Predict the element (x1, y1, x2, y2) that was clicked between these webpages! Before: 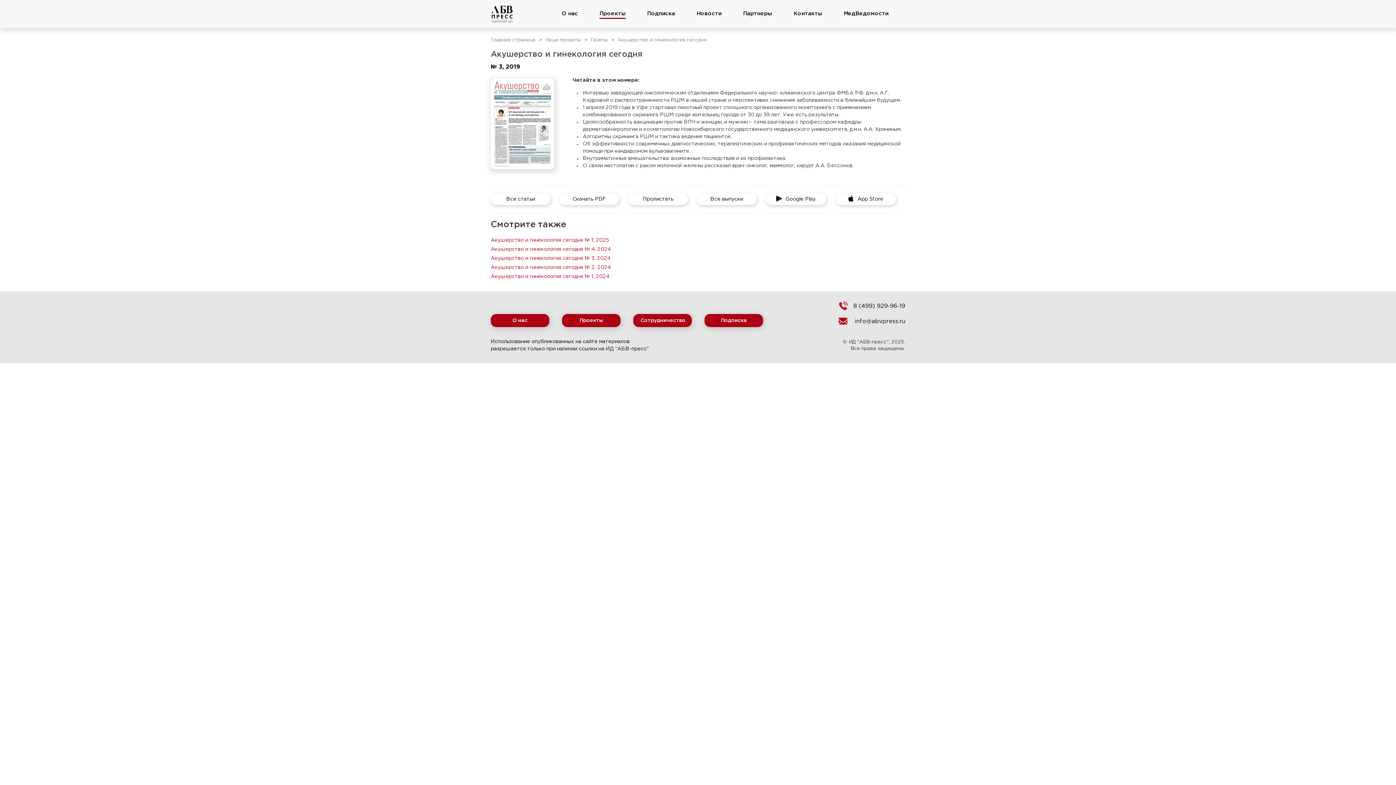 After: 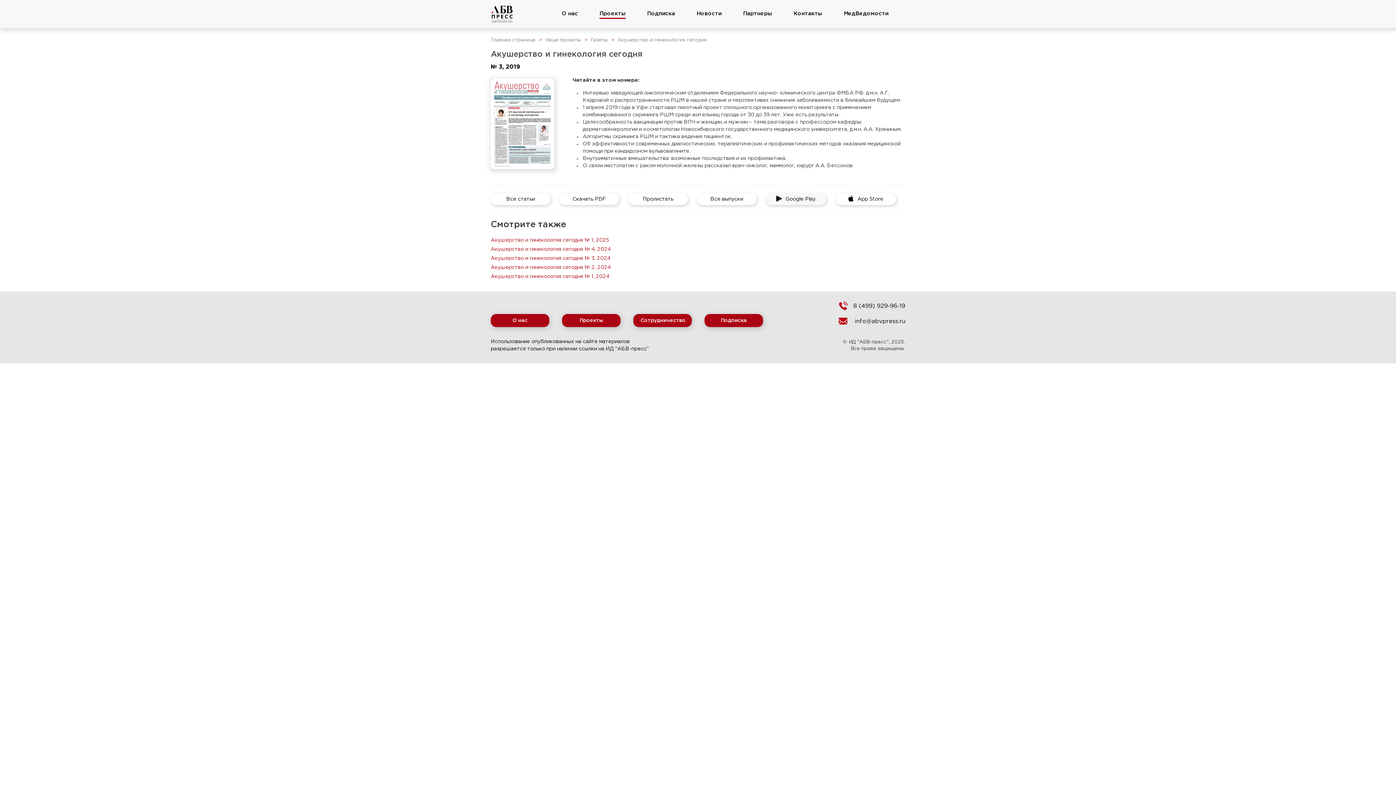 Action: bbox: (776, 195, 815, 202) label: Google Play